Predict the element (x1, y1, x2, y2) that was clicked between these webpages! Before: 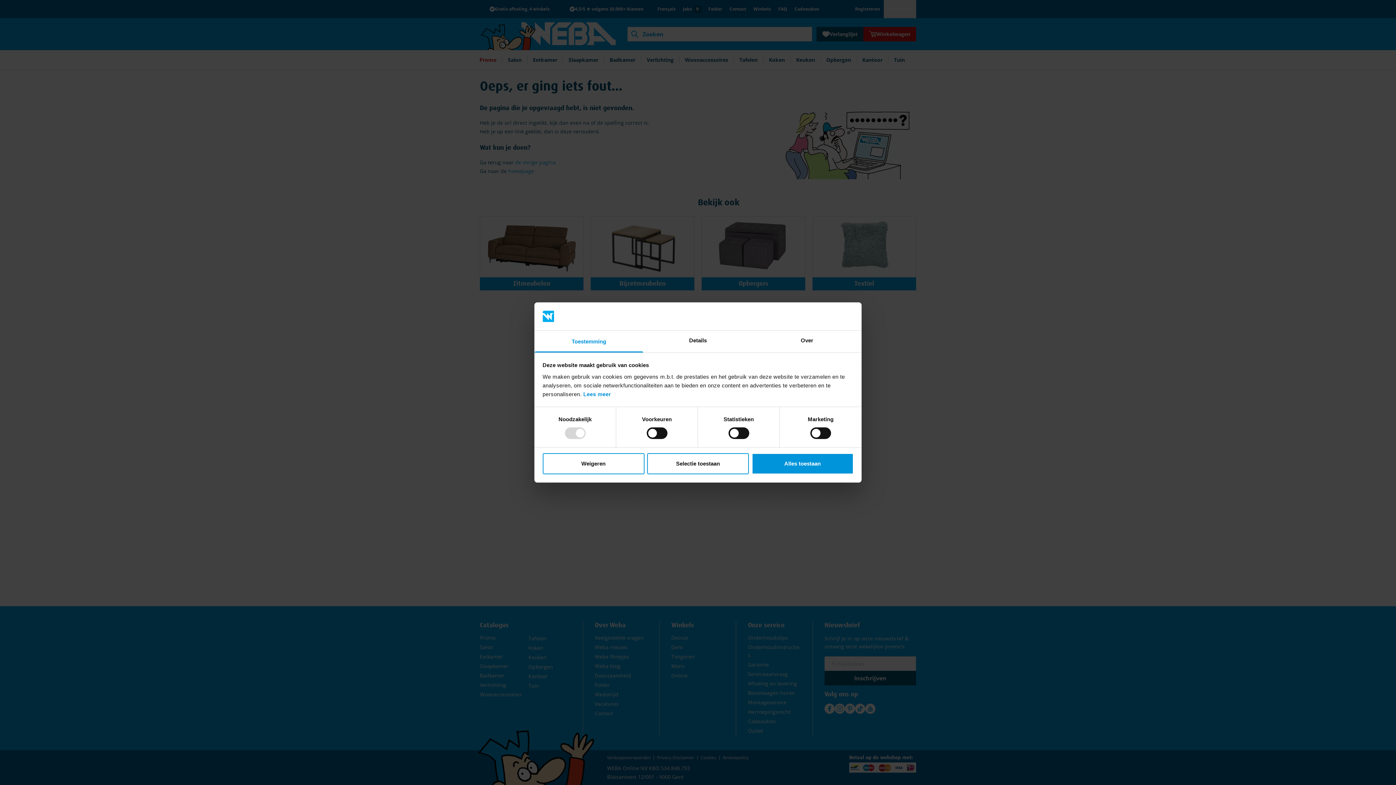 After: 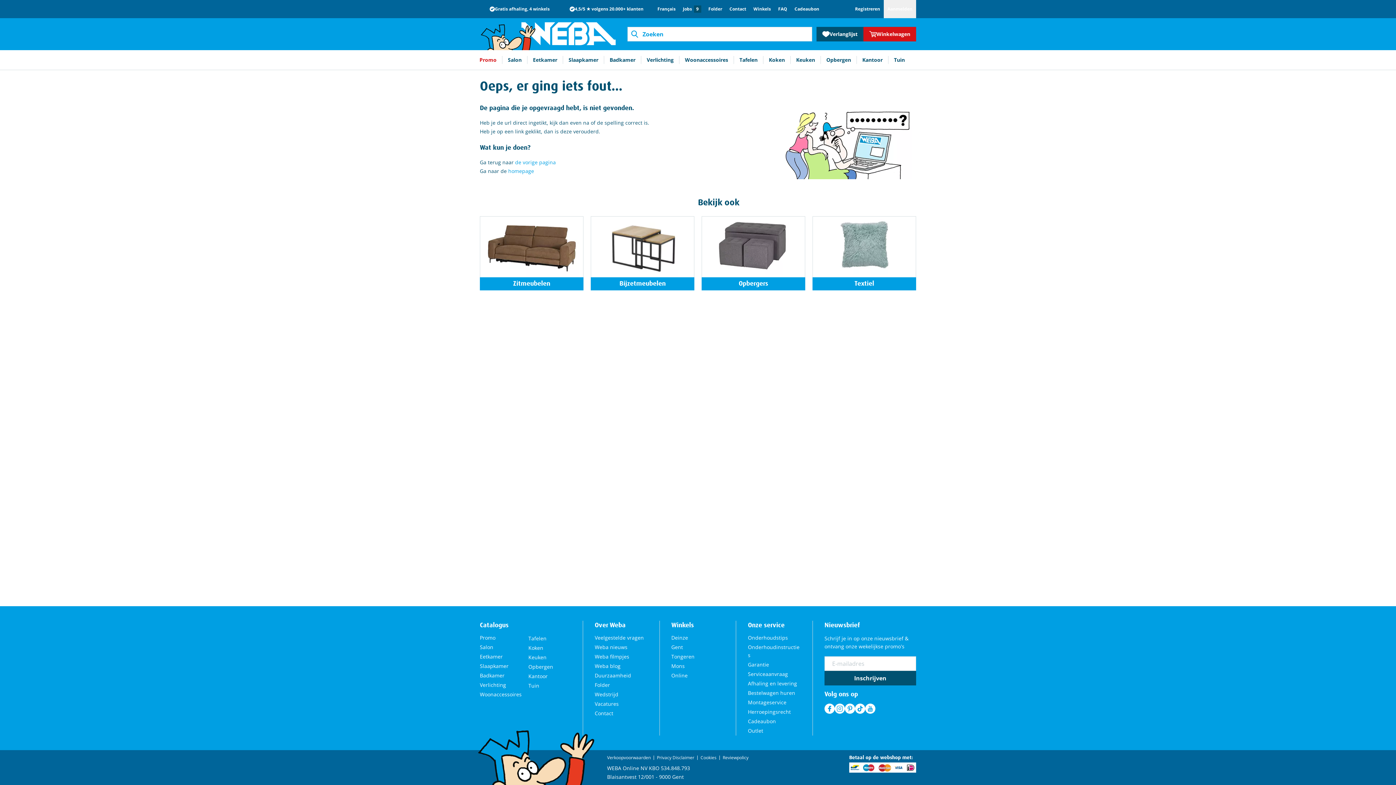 Action: bbox: (751, 453, 853, 474) label: Alles toestaan